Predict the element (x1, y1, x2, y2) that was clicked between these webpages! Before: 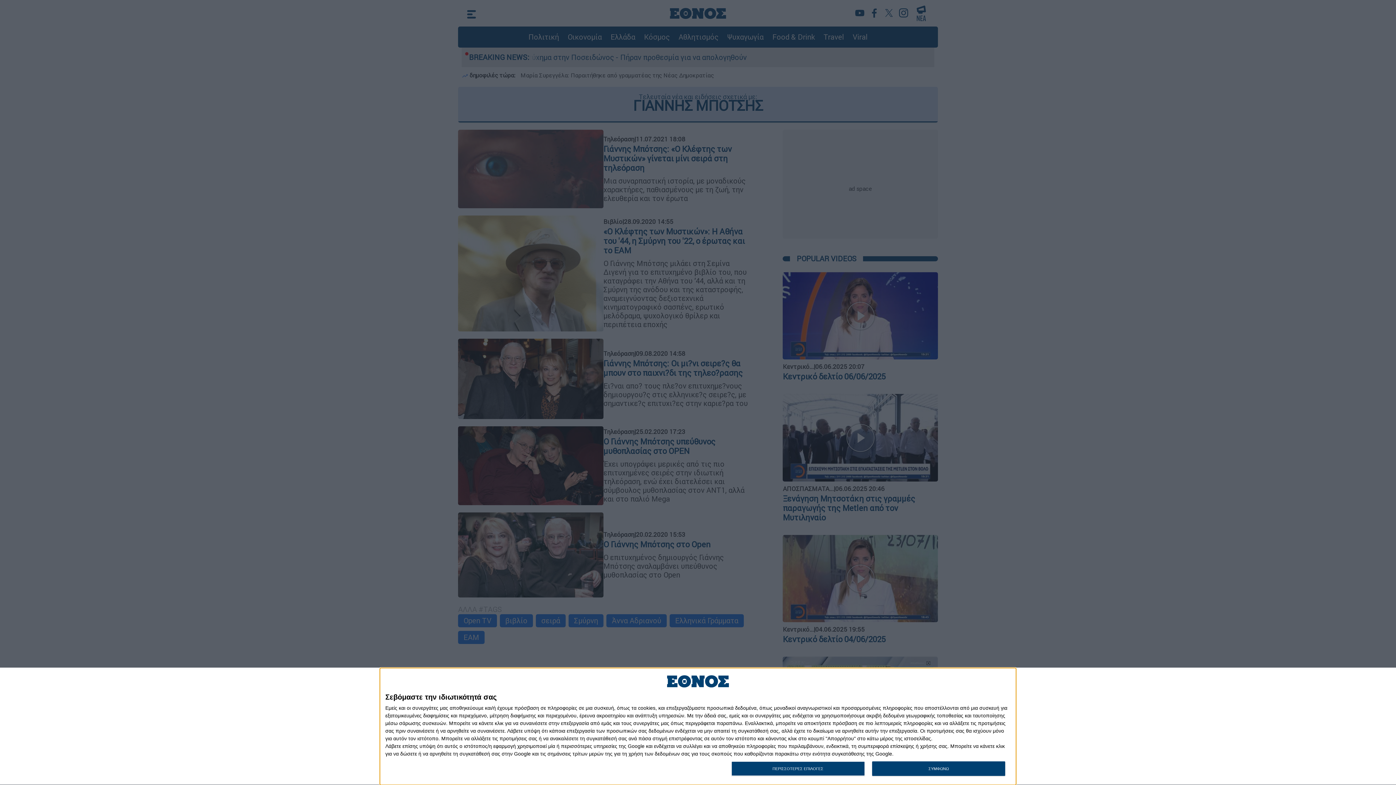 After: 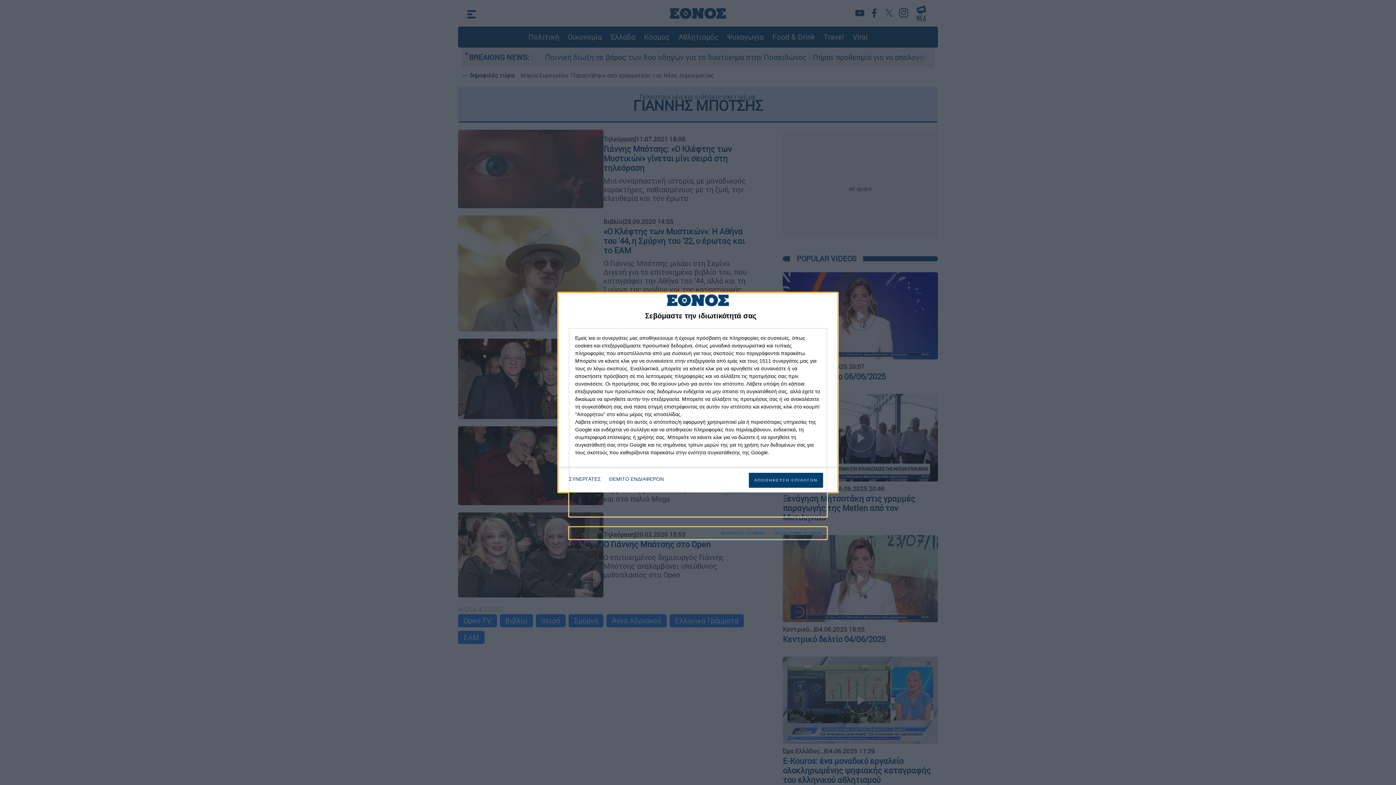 Action: label: ΠΕΡΙΣΣΟΤΕΡΕΣ ΕΠΙΛΟΓΕΣ bbox: (731, 761, 864, 776)